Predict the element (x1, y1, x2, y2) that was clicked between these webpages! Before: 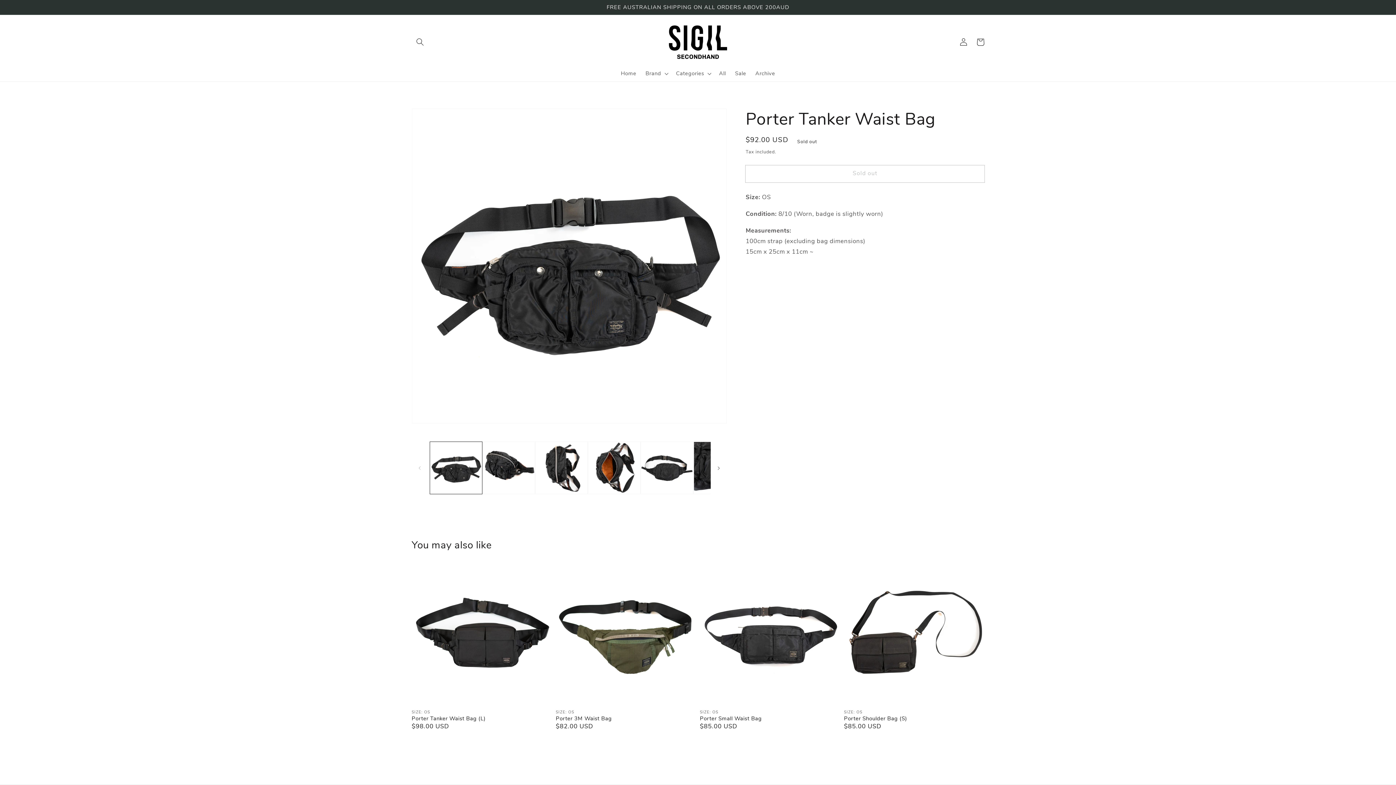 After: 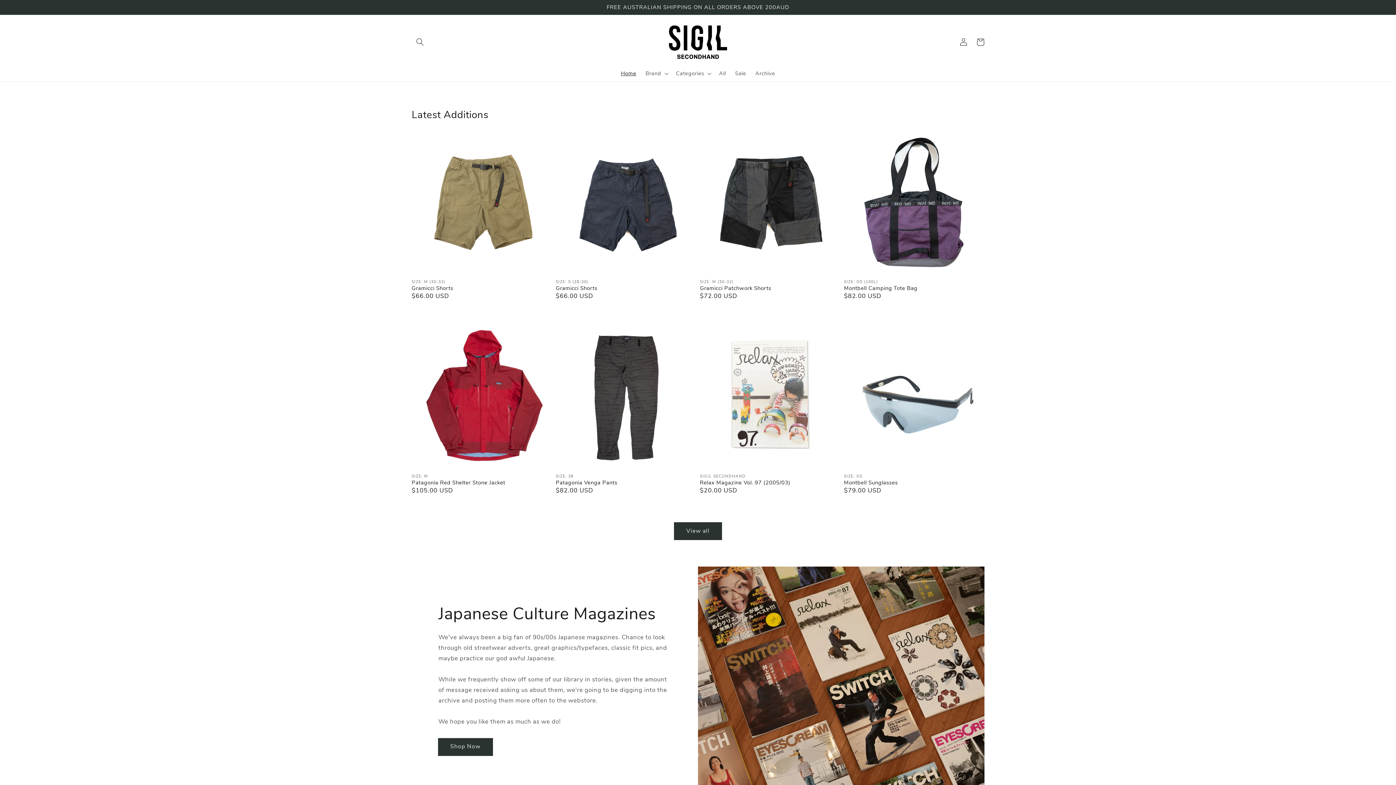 Action: bbox: (666, 22, 730, 61)